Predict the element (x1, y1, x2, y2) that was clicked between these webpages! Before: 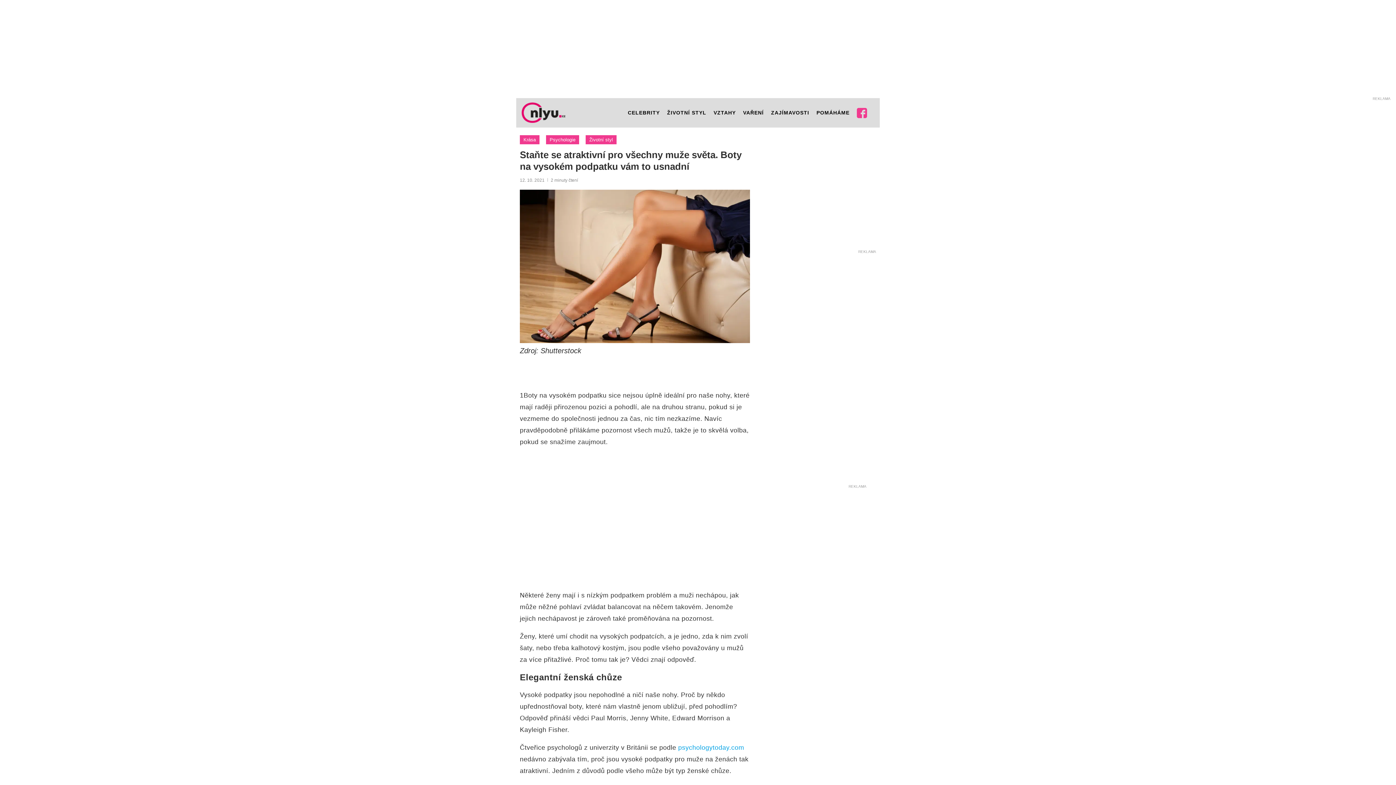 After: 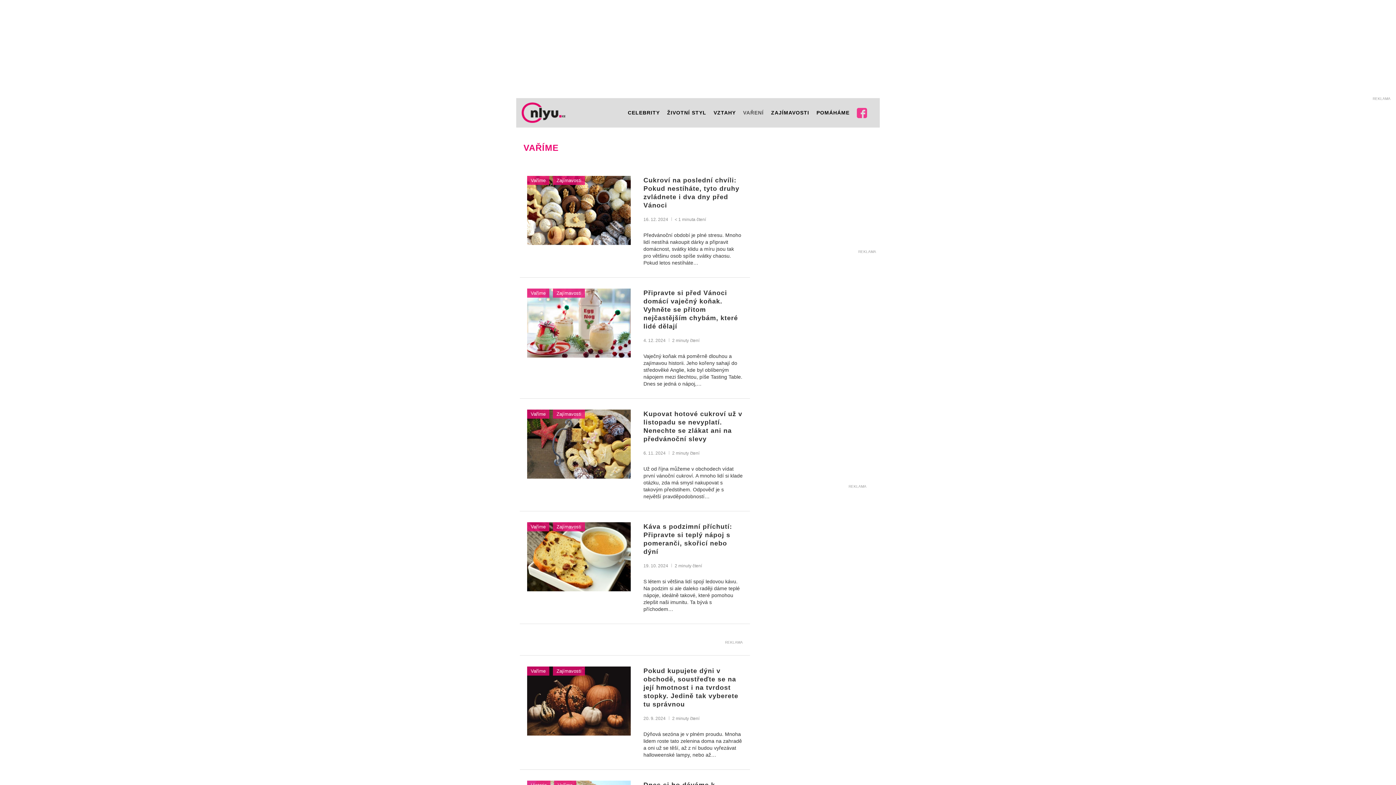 Action: label: VAŘENÍ bbox: (743, 98, 764, 127)